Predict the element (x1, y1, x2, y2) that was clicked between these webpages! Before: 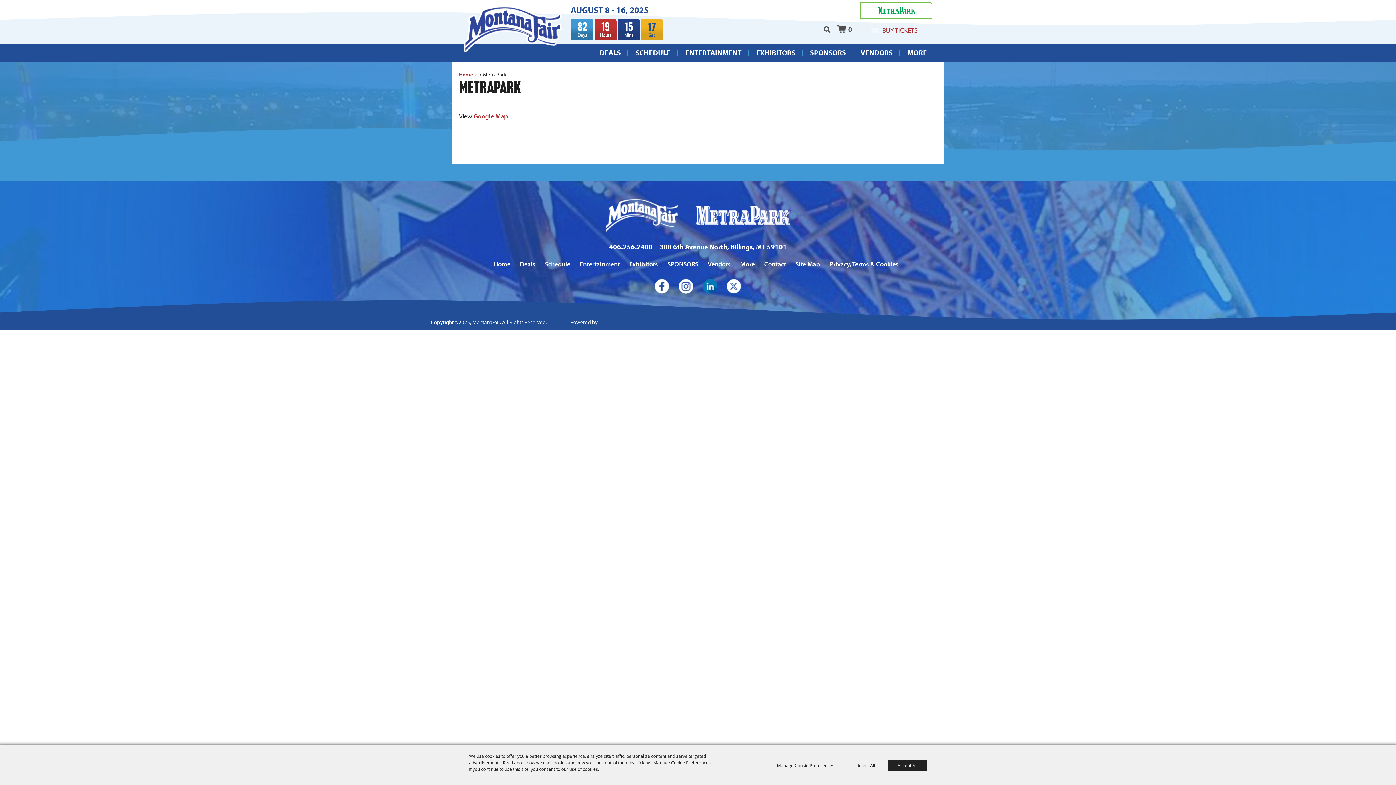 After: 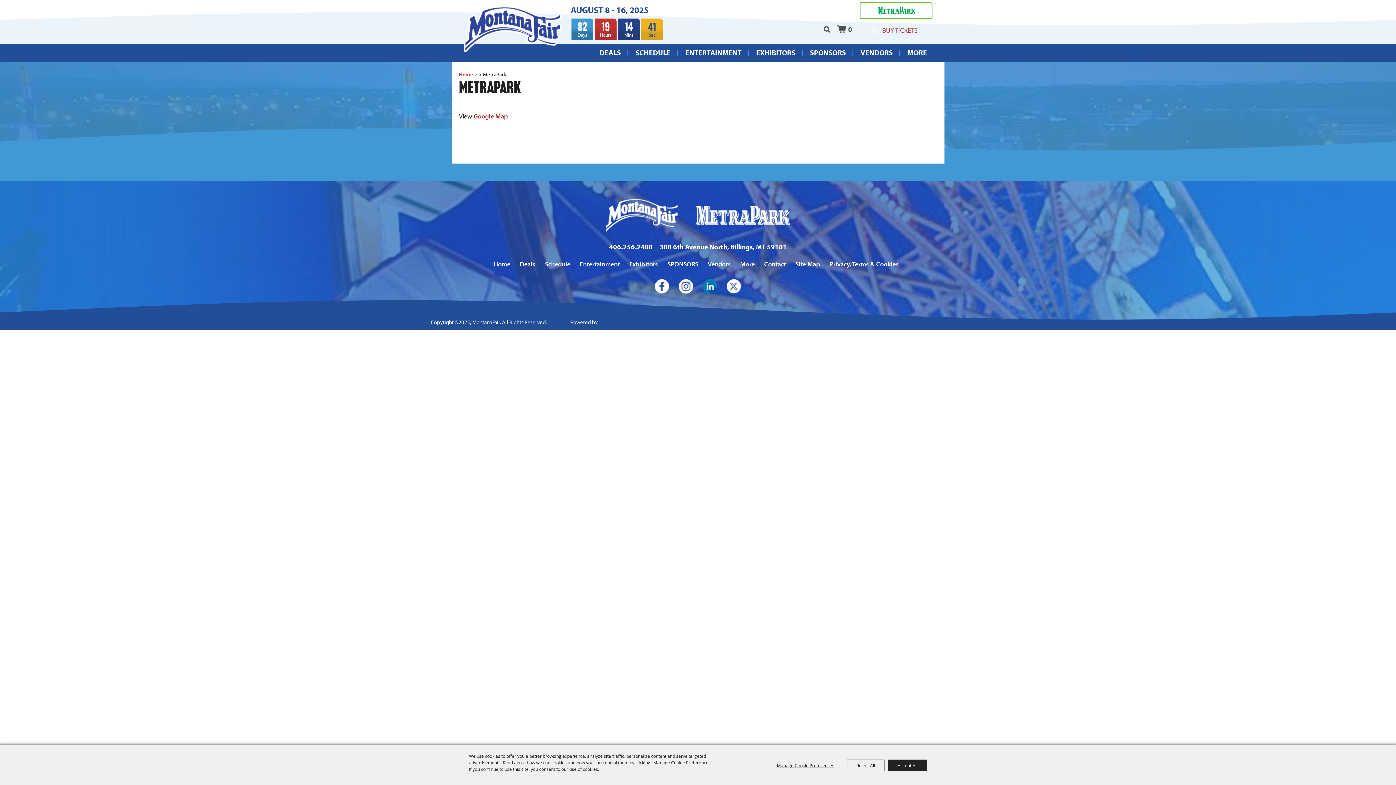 Action: label: 0 bbox: (838, 24, 852, 34)